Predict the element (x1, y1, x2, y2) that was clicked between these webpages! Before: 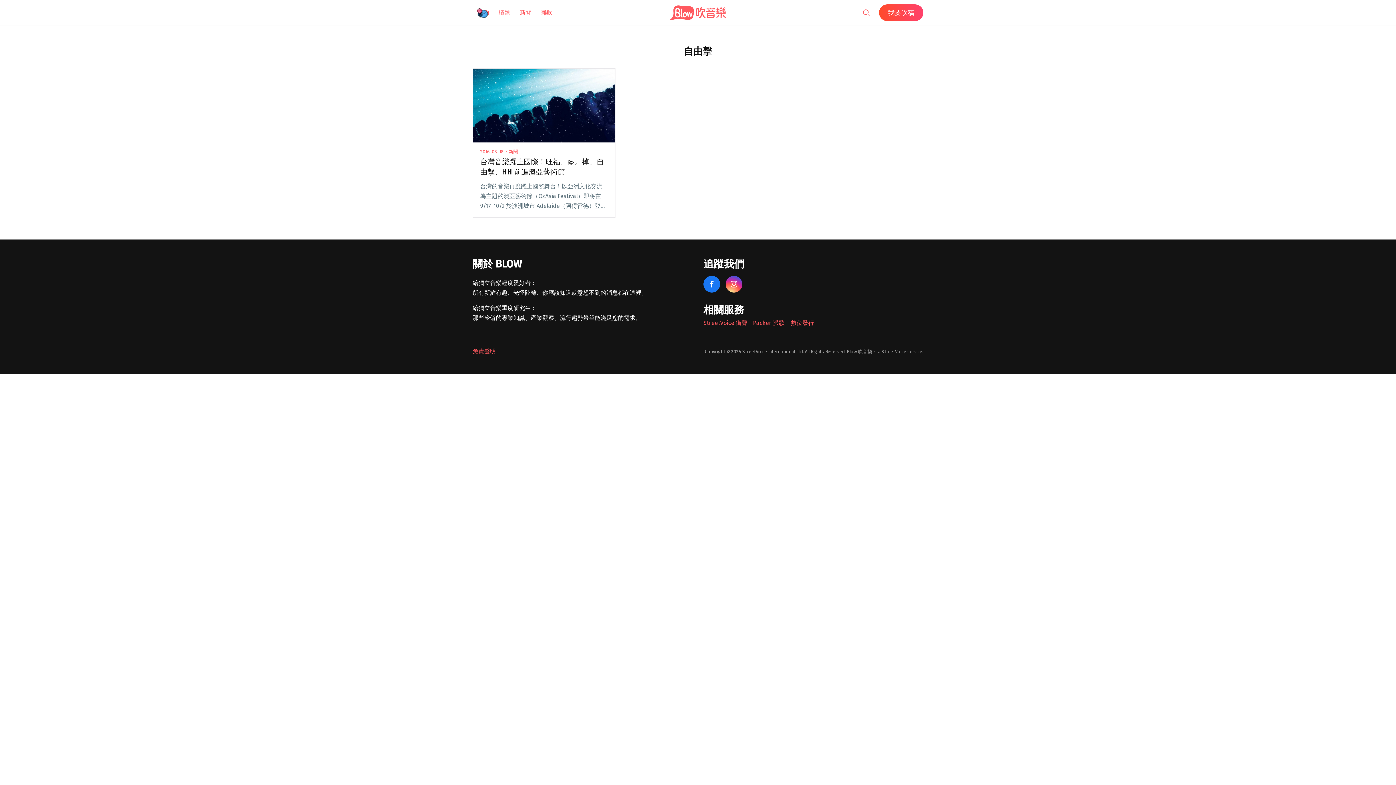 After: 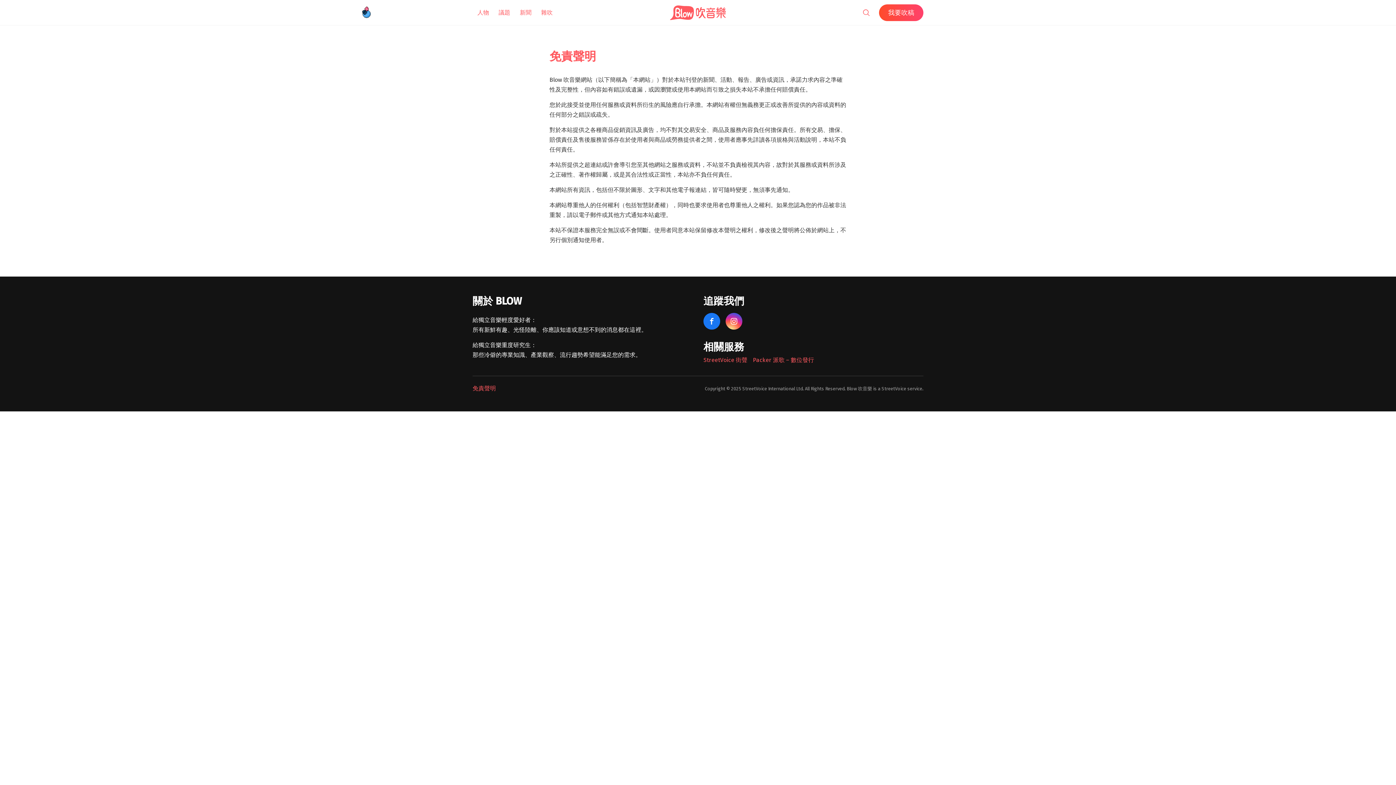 Action: bbox: (472, 348, 496, 355) label: 免責聲明